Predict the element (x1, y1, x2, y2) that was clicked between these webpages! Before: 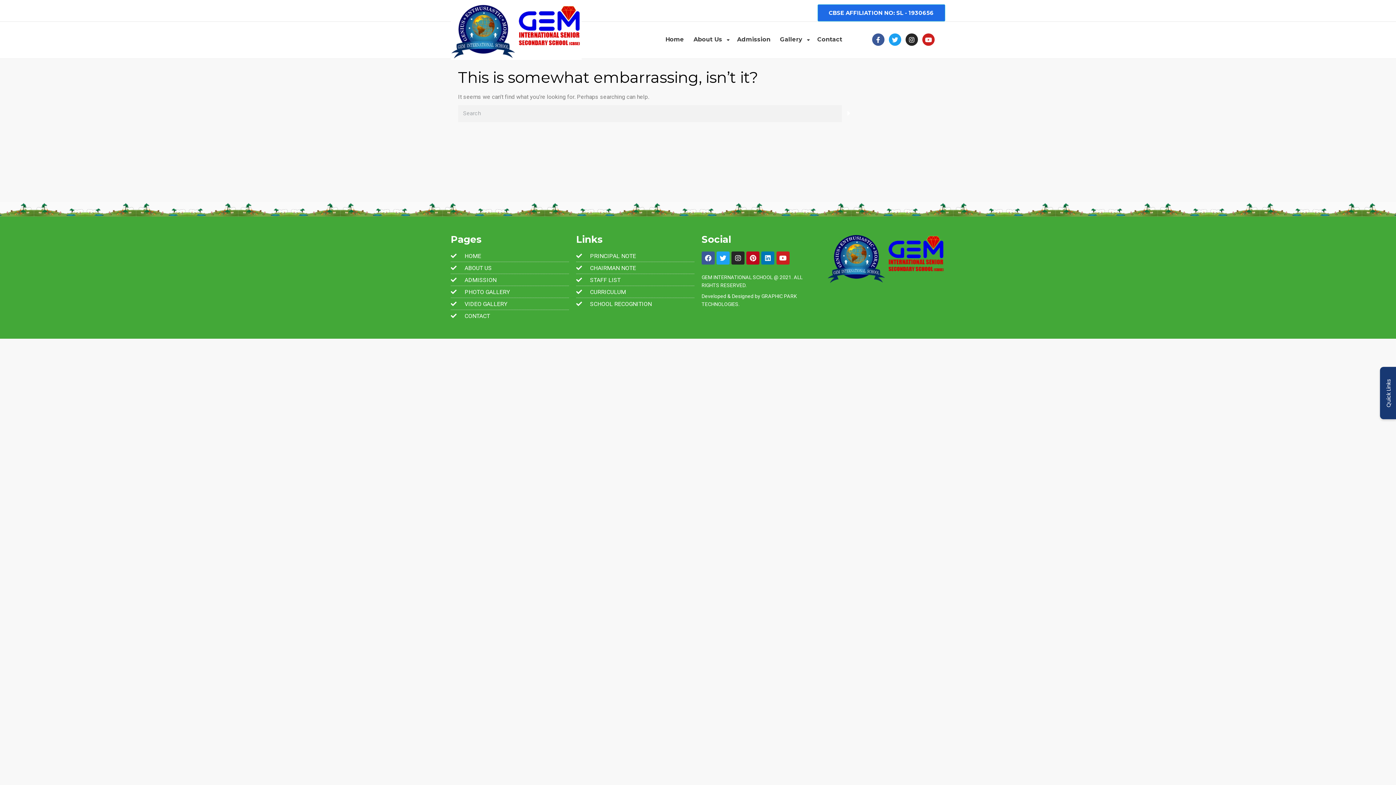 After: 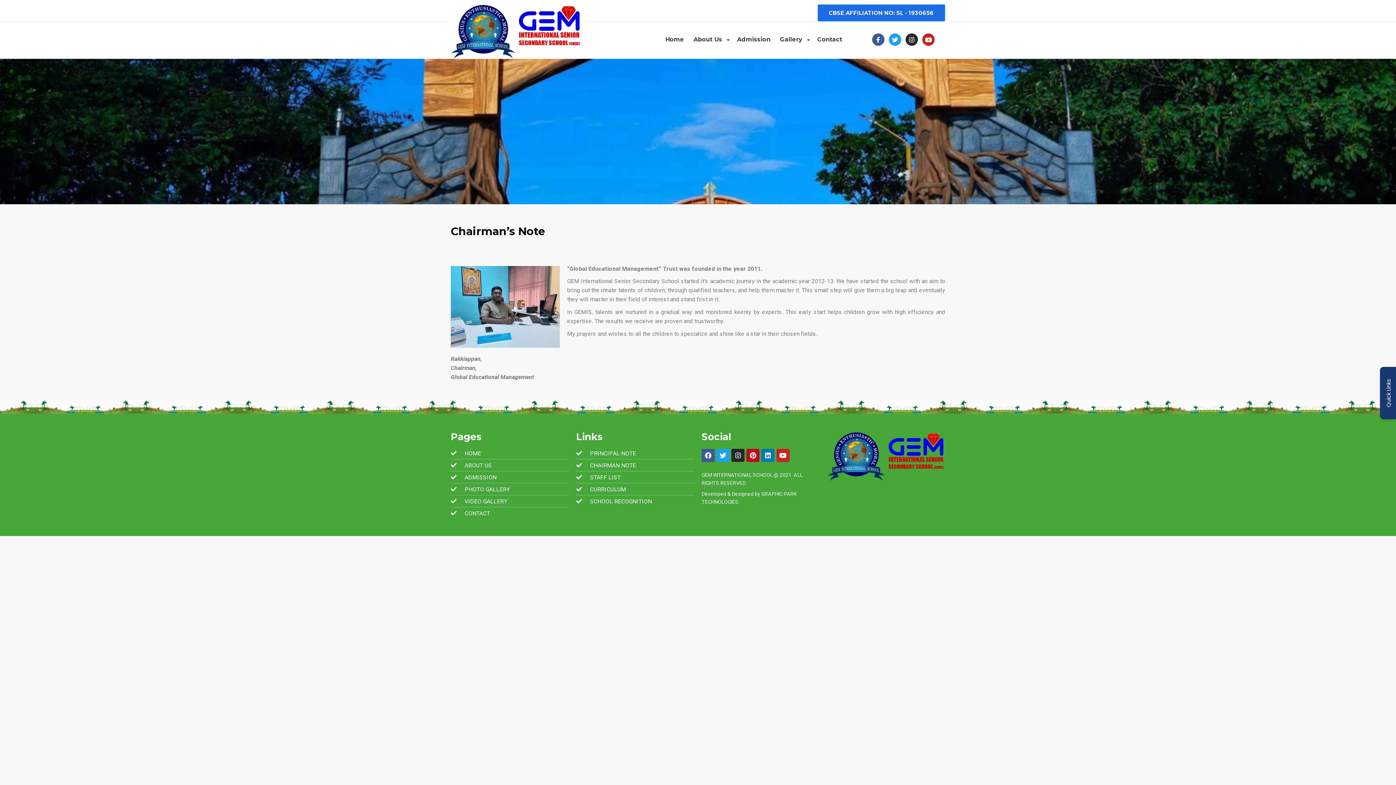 Action: label: CHAIRMAN NOTE bbox: (576, 263, 694, 272)